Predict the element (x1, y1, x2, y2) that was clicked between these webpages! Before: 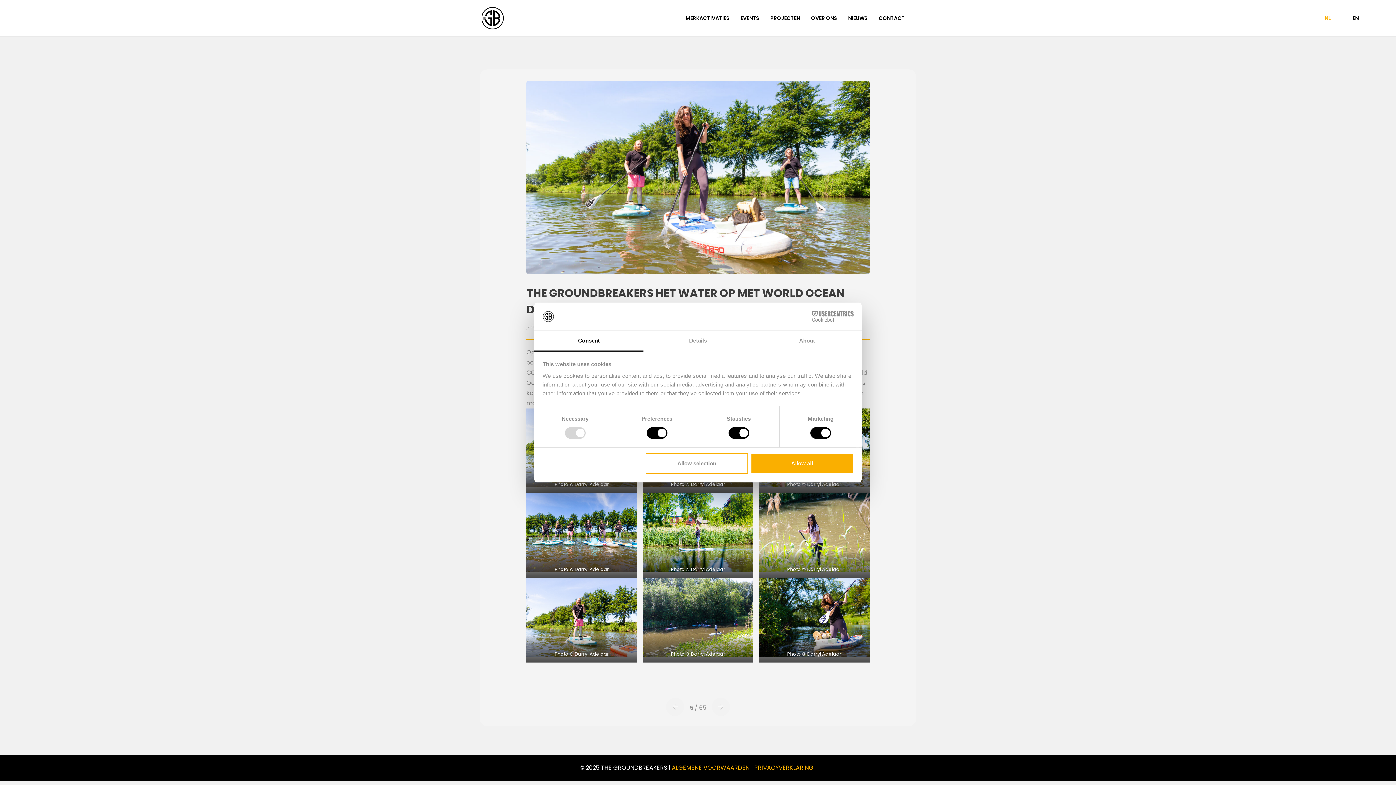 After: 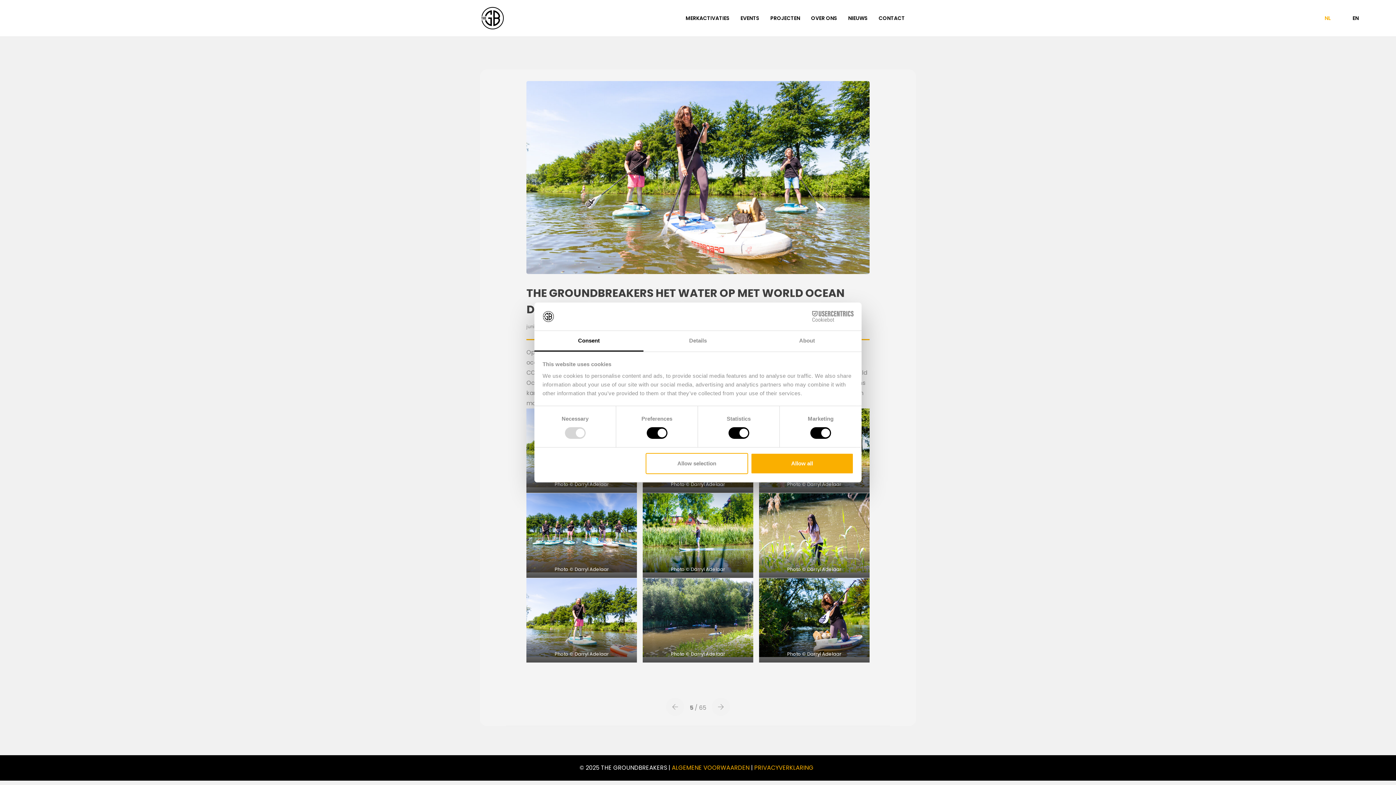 Action: label: NL bbox: (1325, 0, 1331, 25)